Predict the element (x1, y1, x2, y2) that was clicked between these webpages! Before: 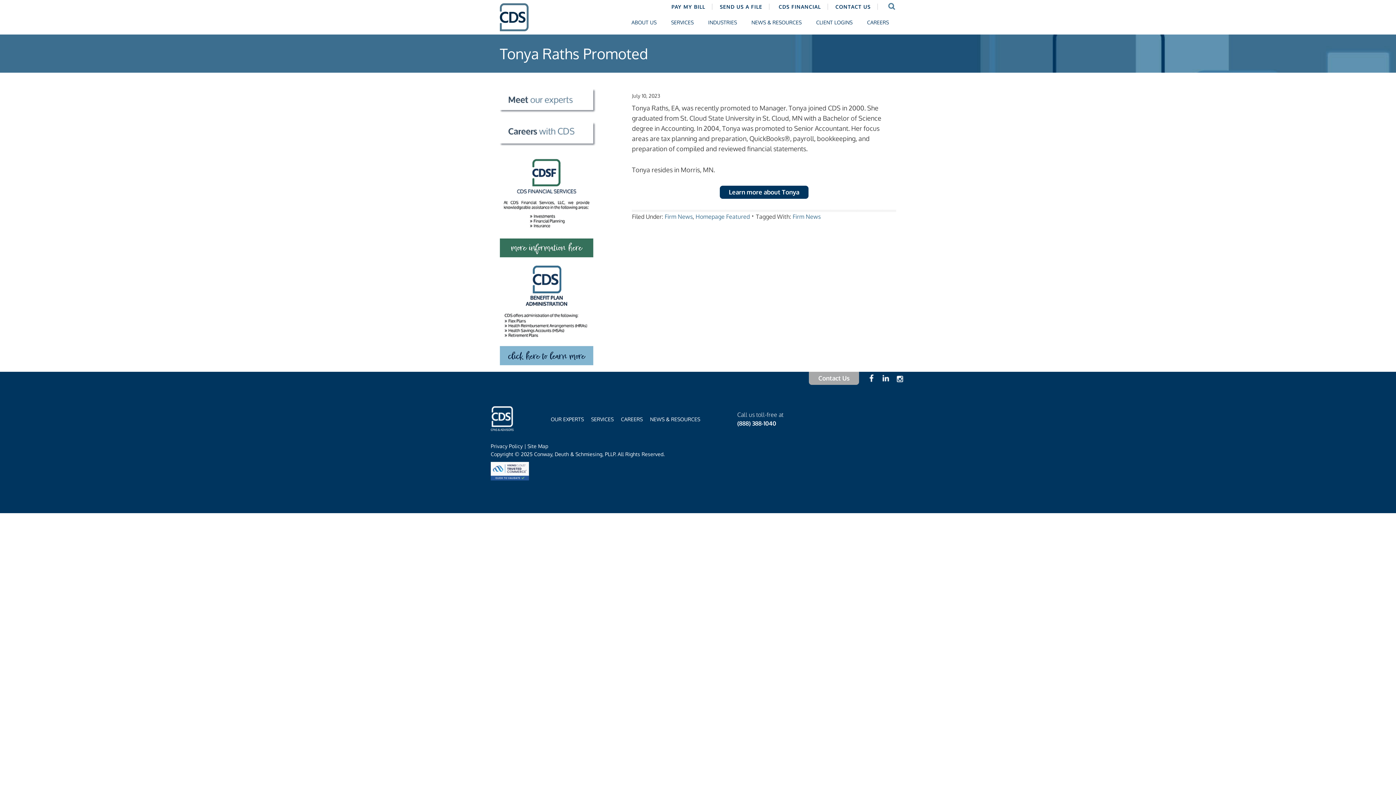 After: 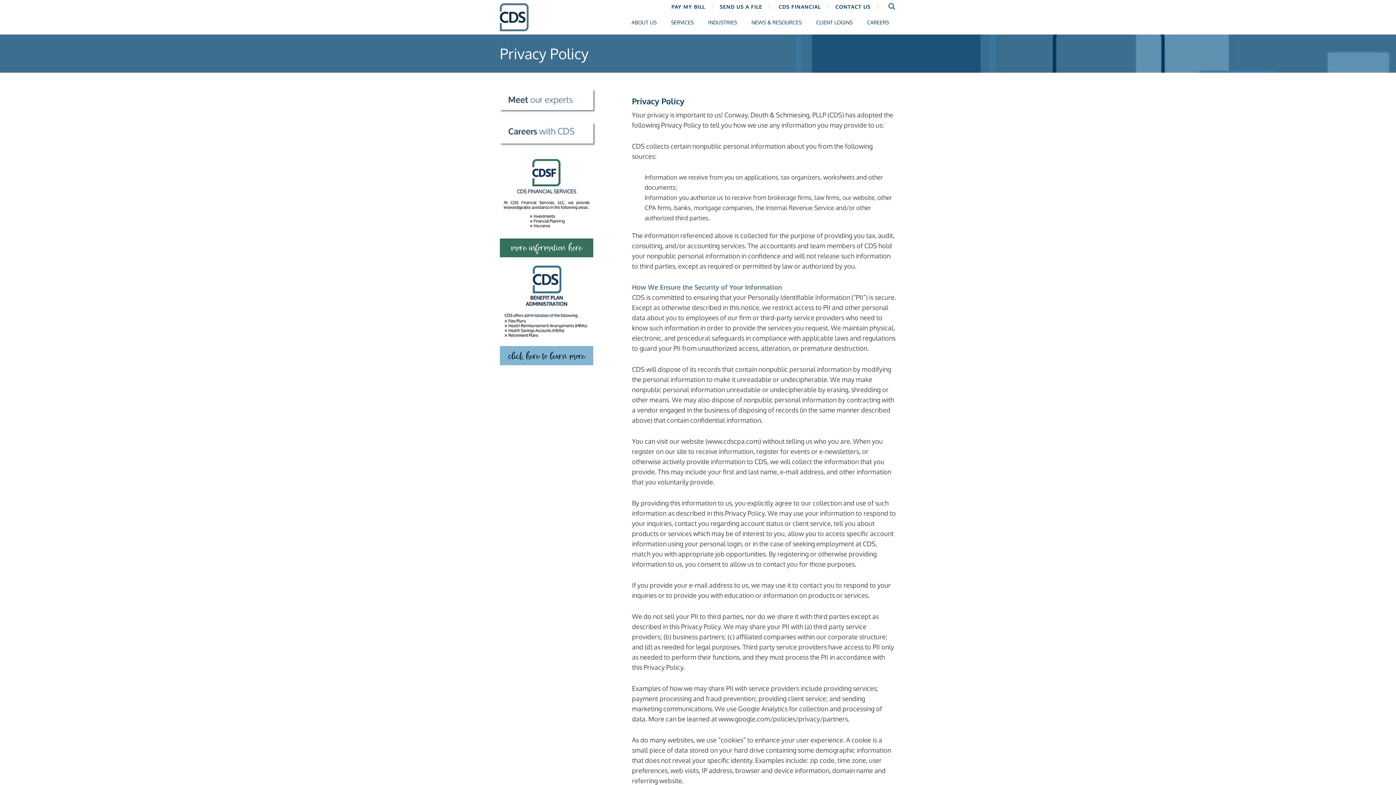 Action: label: Privacy Policy bbox: (490, 443, 522, 449)